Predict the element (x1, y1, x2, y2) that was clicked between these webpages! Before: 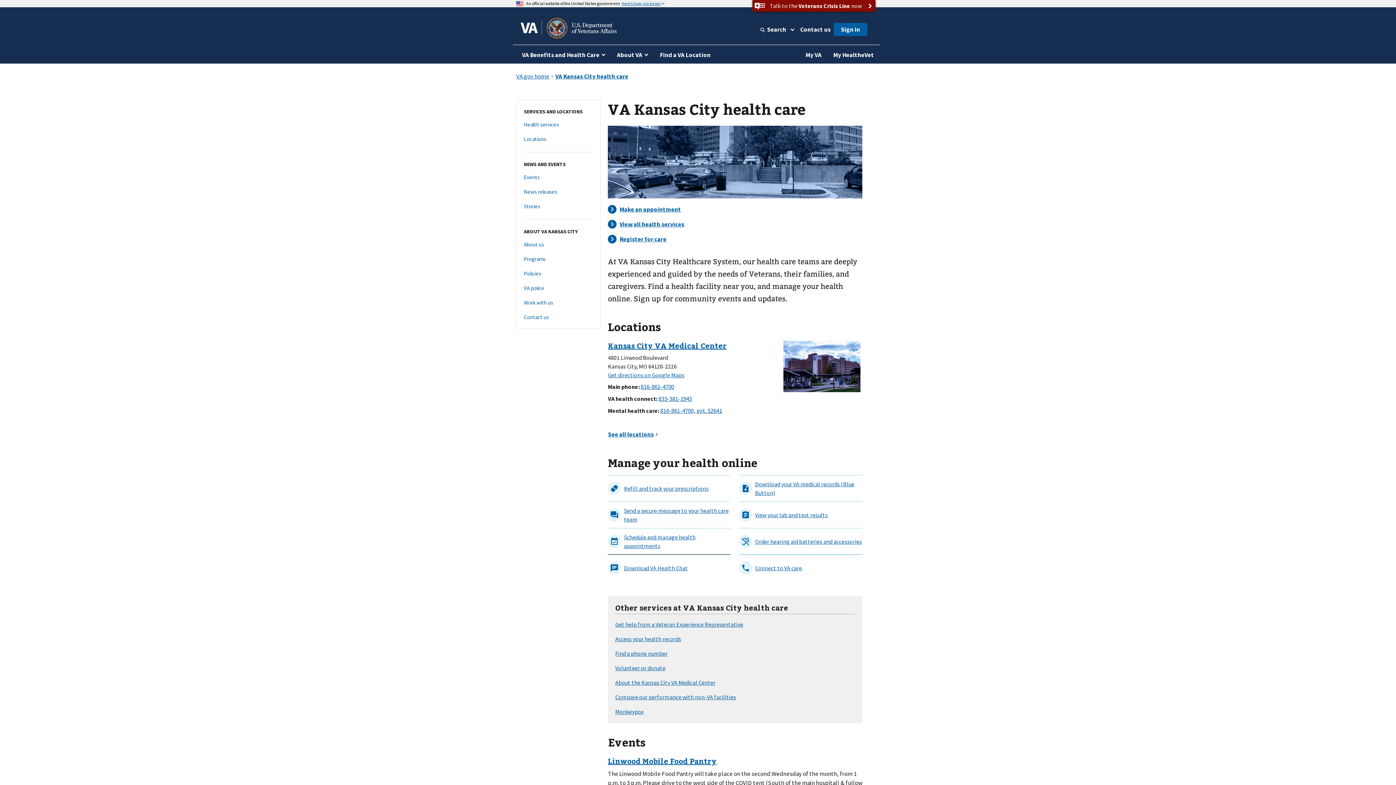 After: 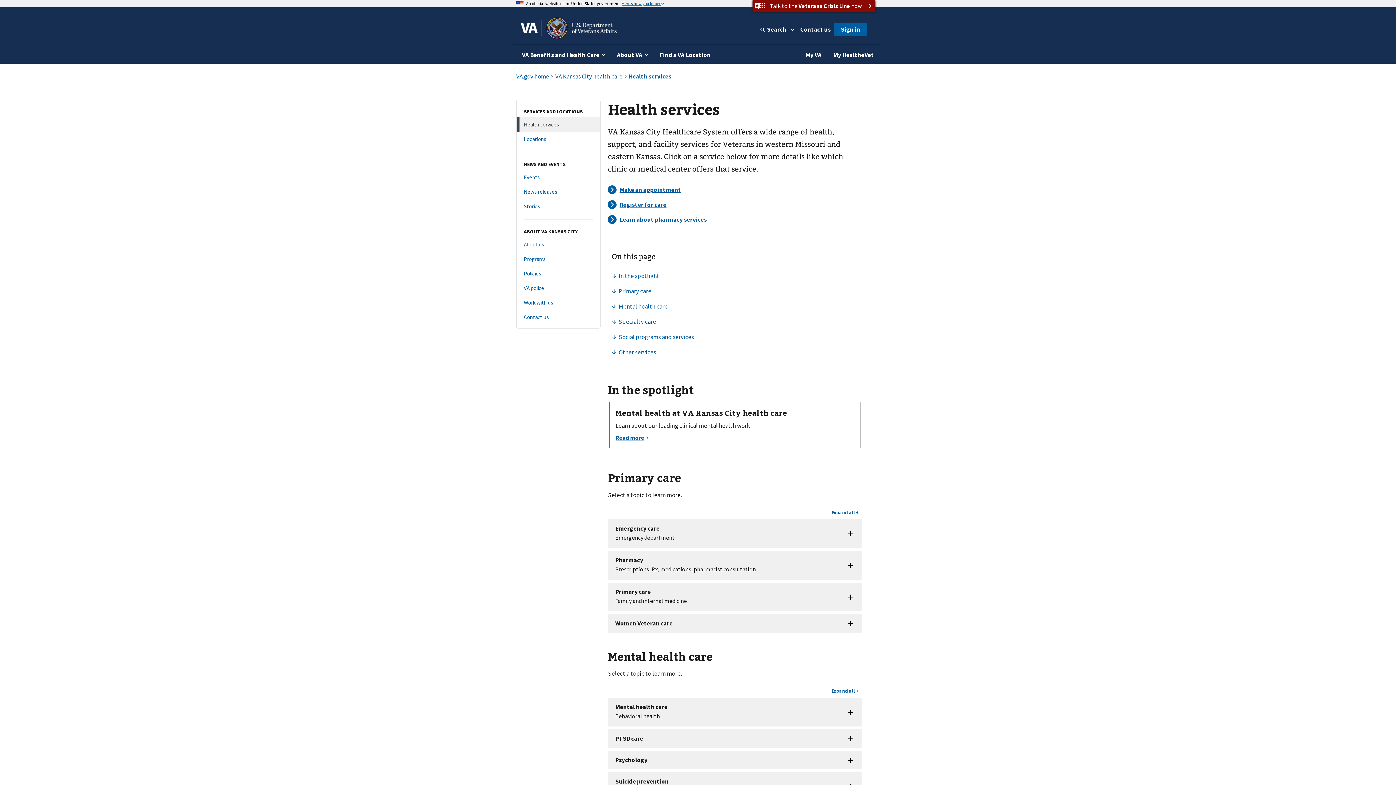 Action: bbox: (516, 117, 600, 131) label: Health services